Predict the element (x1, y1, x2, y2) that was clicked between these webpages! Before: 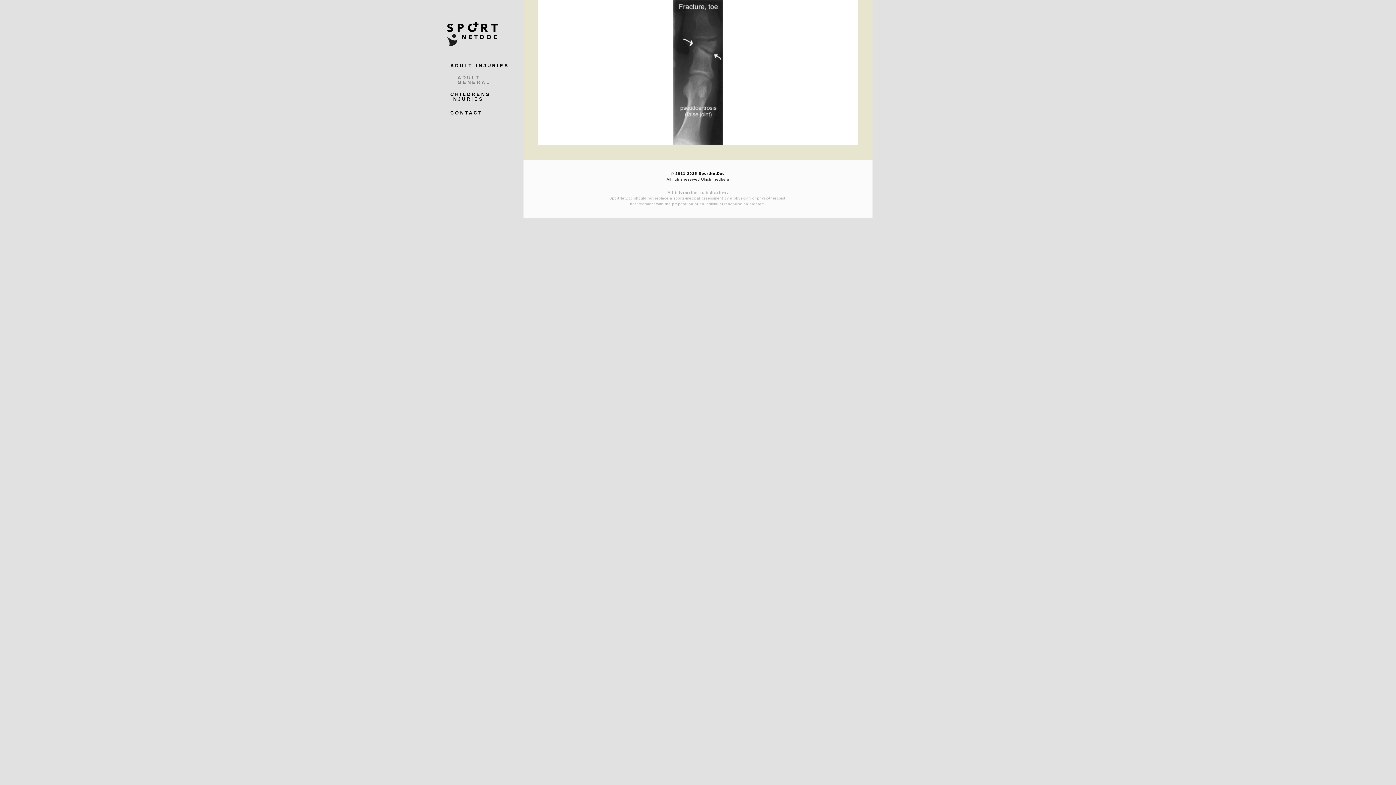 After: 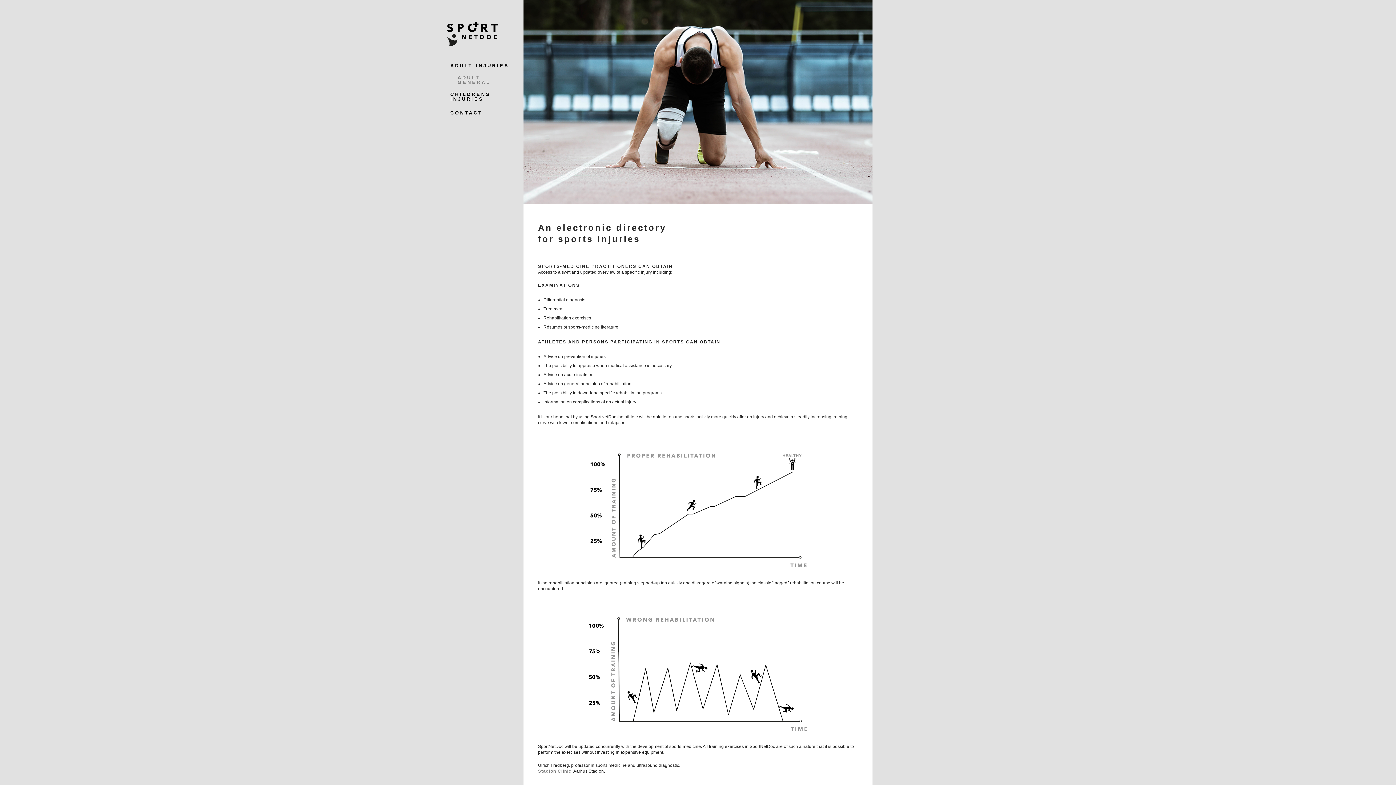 Action: bbox: (446, 21, 490, 46)